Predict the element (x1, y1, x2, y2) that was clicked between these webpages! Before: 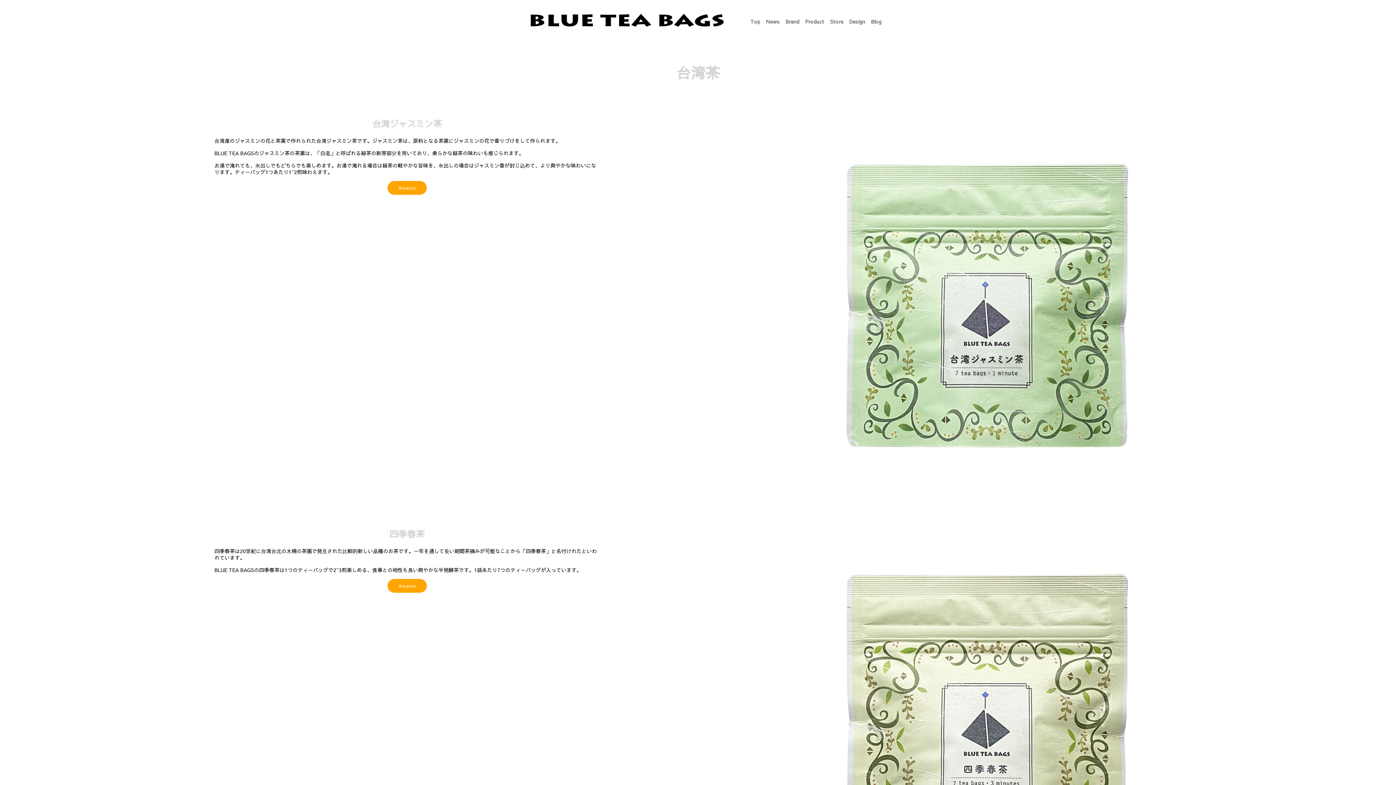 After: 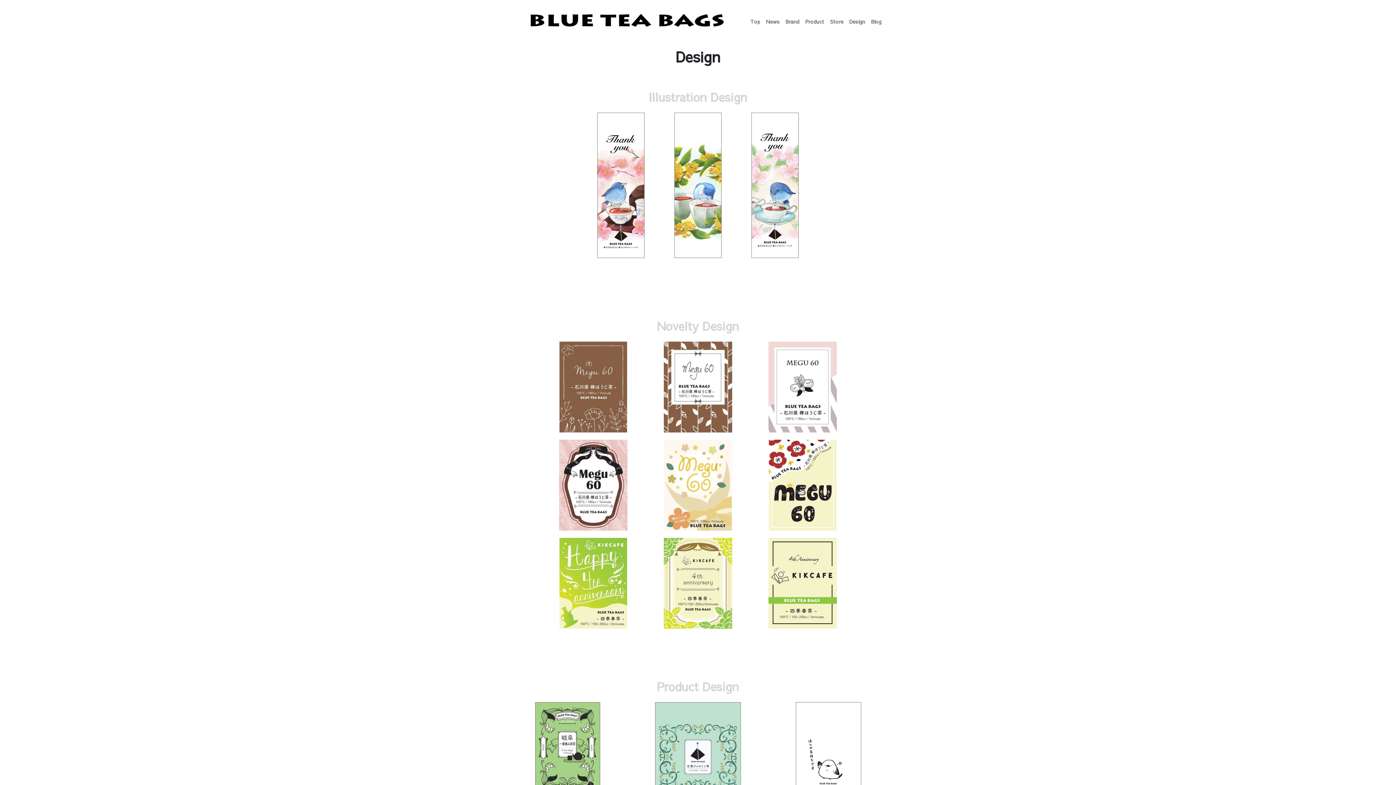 Action: bbox: (846, 14, 868, 27) label: Design